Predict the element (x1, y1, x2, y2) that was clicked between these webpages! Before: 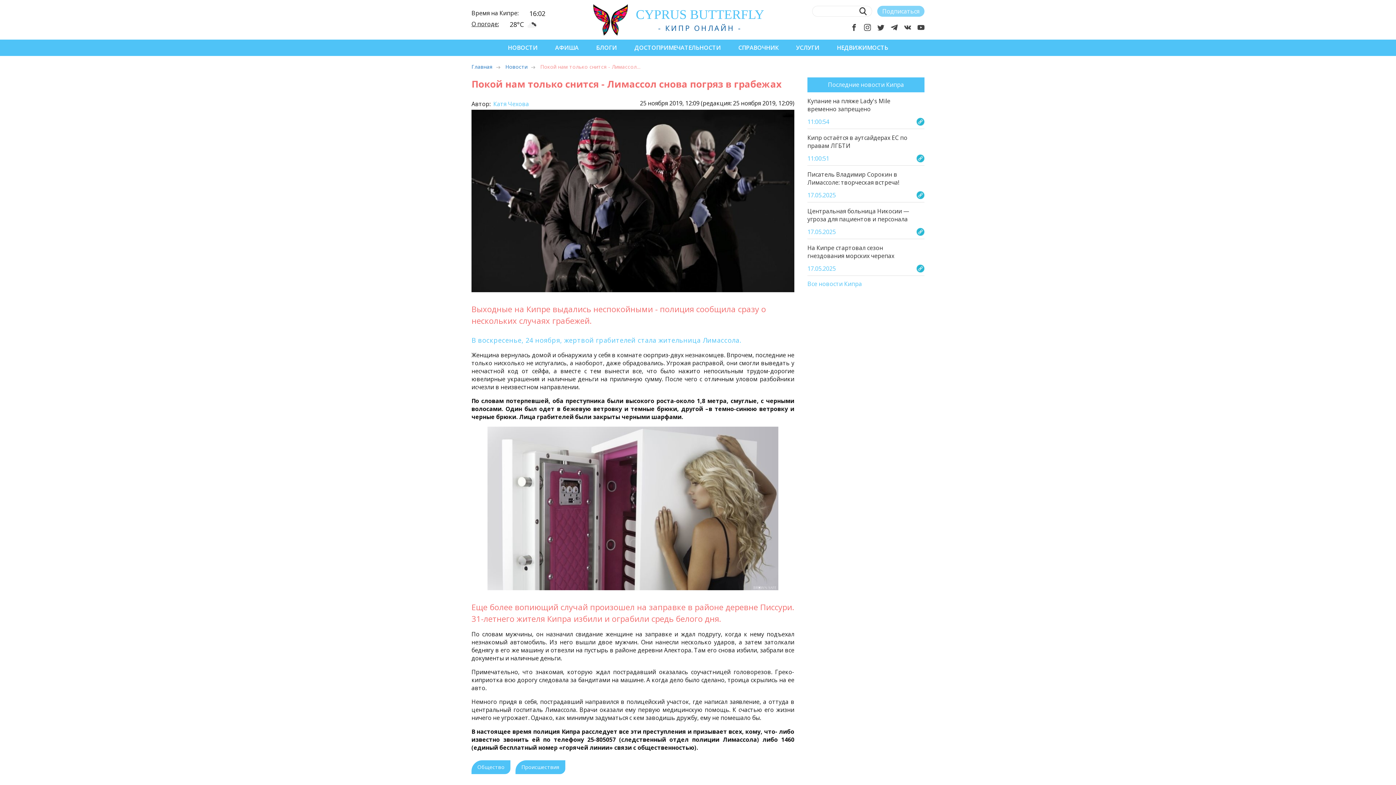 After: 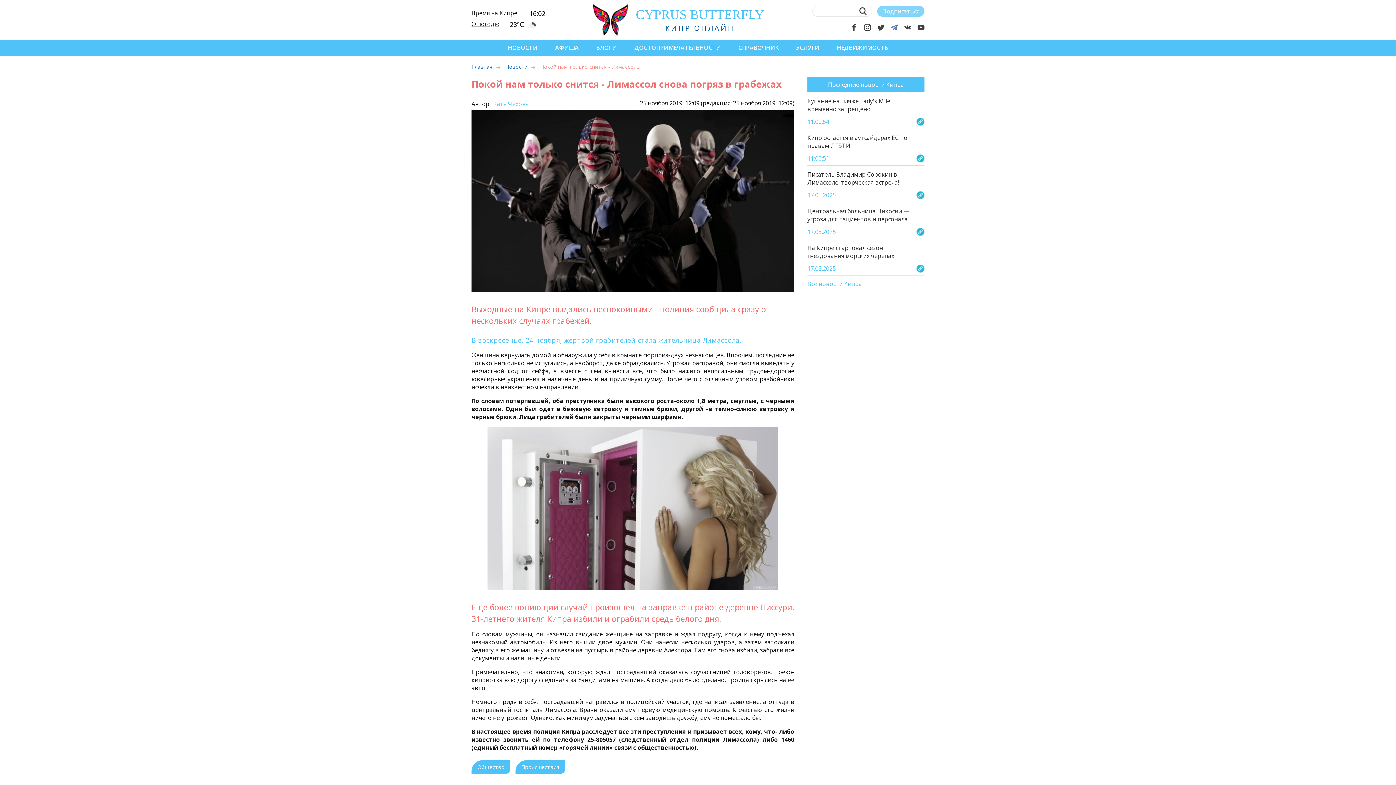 Action: bbox: (890, 23, 897, 31)